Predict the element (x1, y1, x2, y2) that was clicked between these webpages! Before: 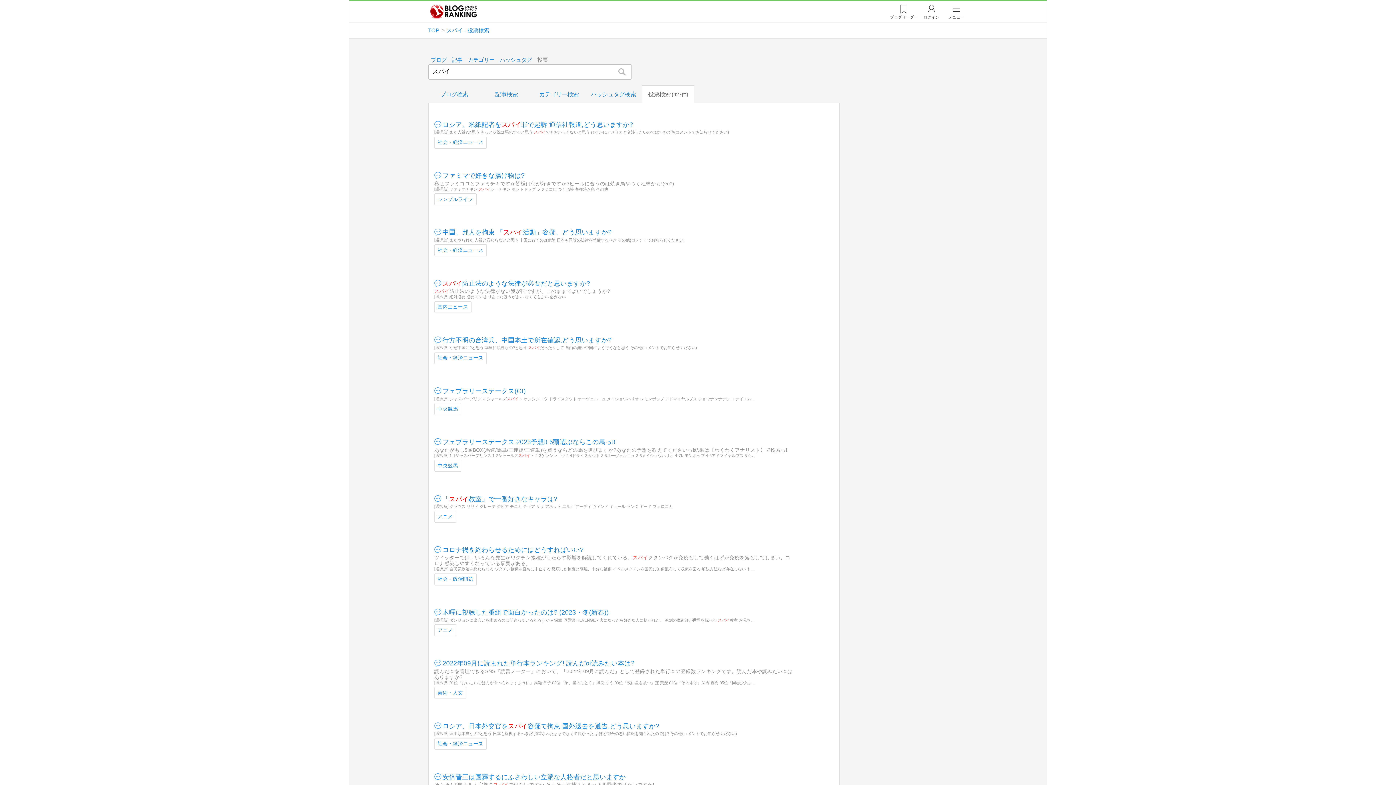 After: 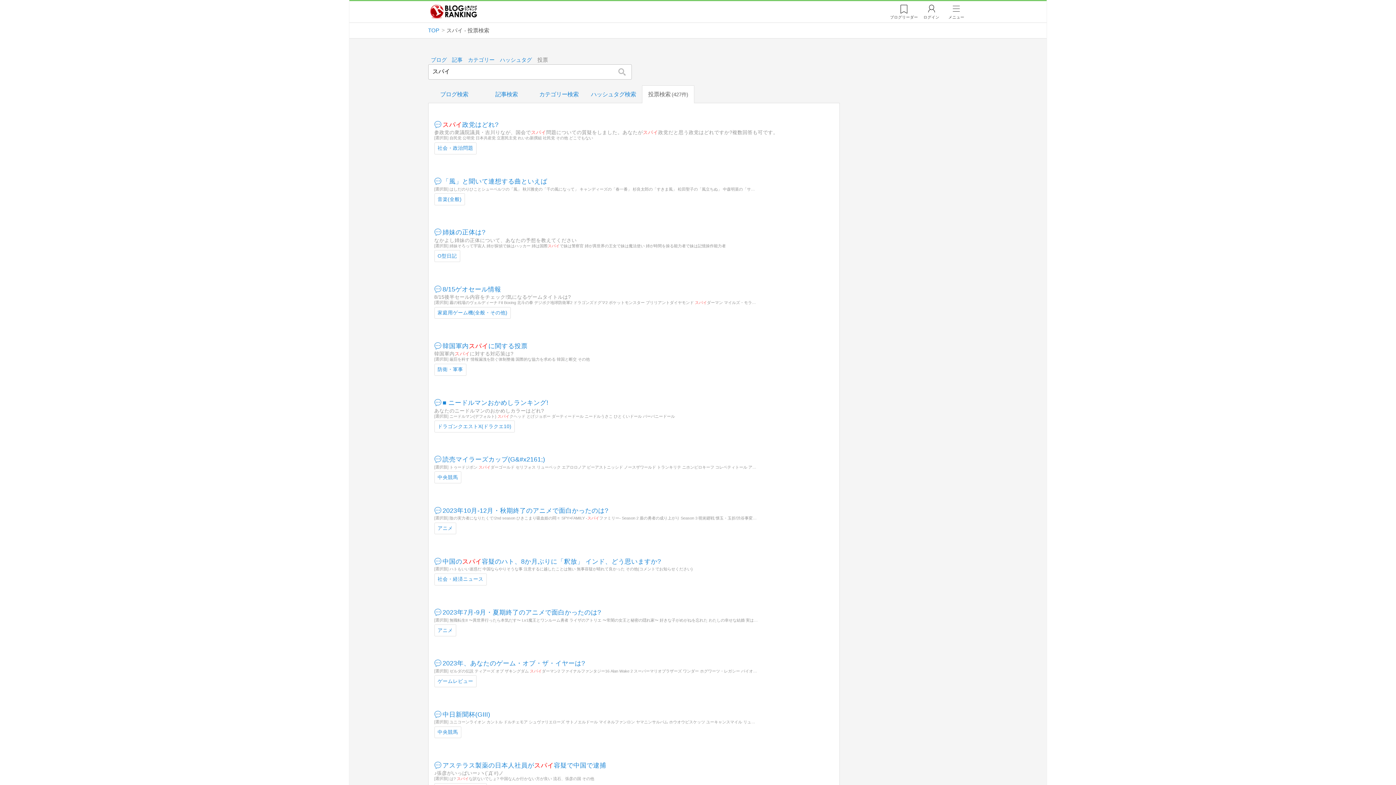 Action: label: スパイ - 投票検索 bbox: (446, 26, 489, 34)